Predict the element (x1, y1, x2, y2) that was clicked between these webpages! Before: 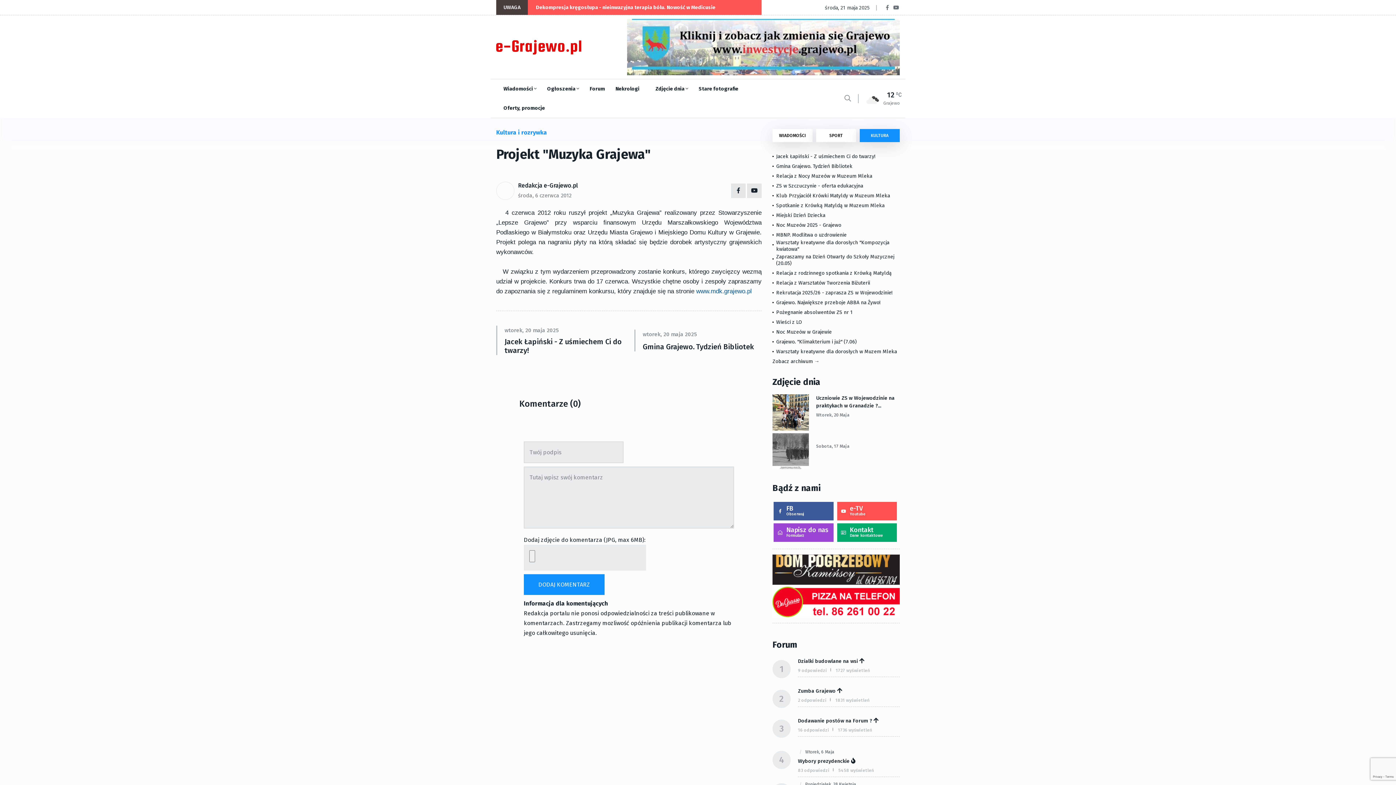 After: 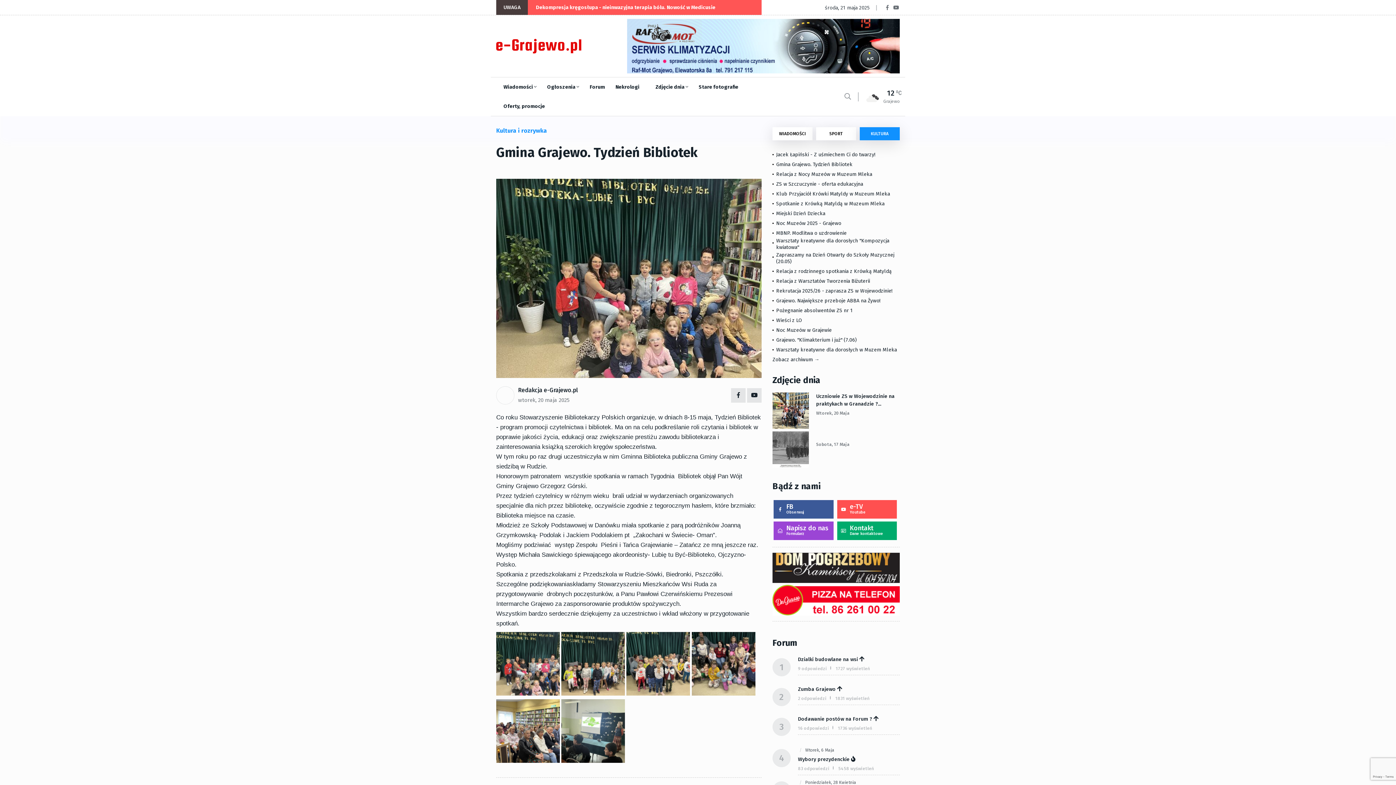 Action: bbox: (642, 342, 754, 351) label: Gmina Grajewo. Tydzień Bibliotek